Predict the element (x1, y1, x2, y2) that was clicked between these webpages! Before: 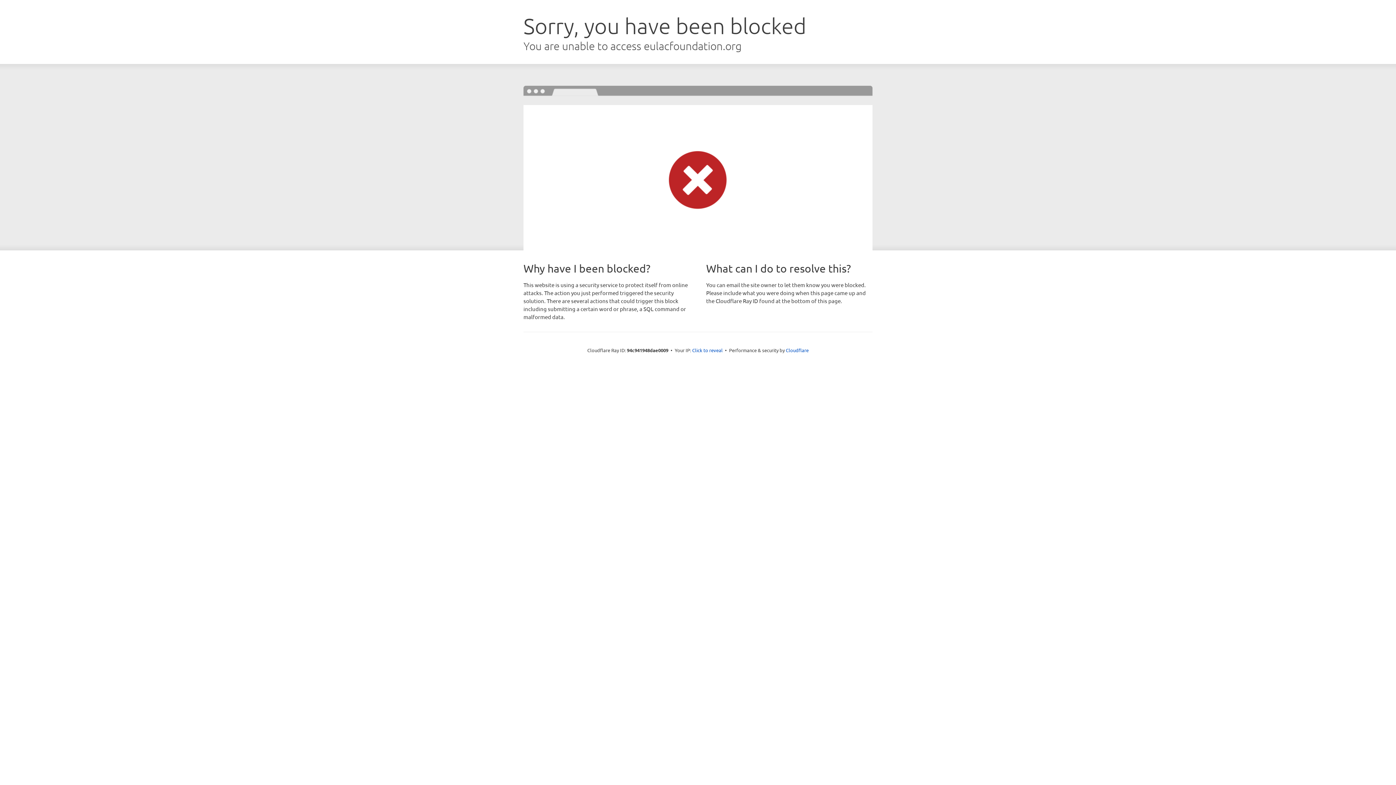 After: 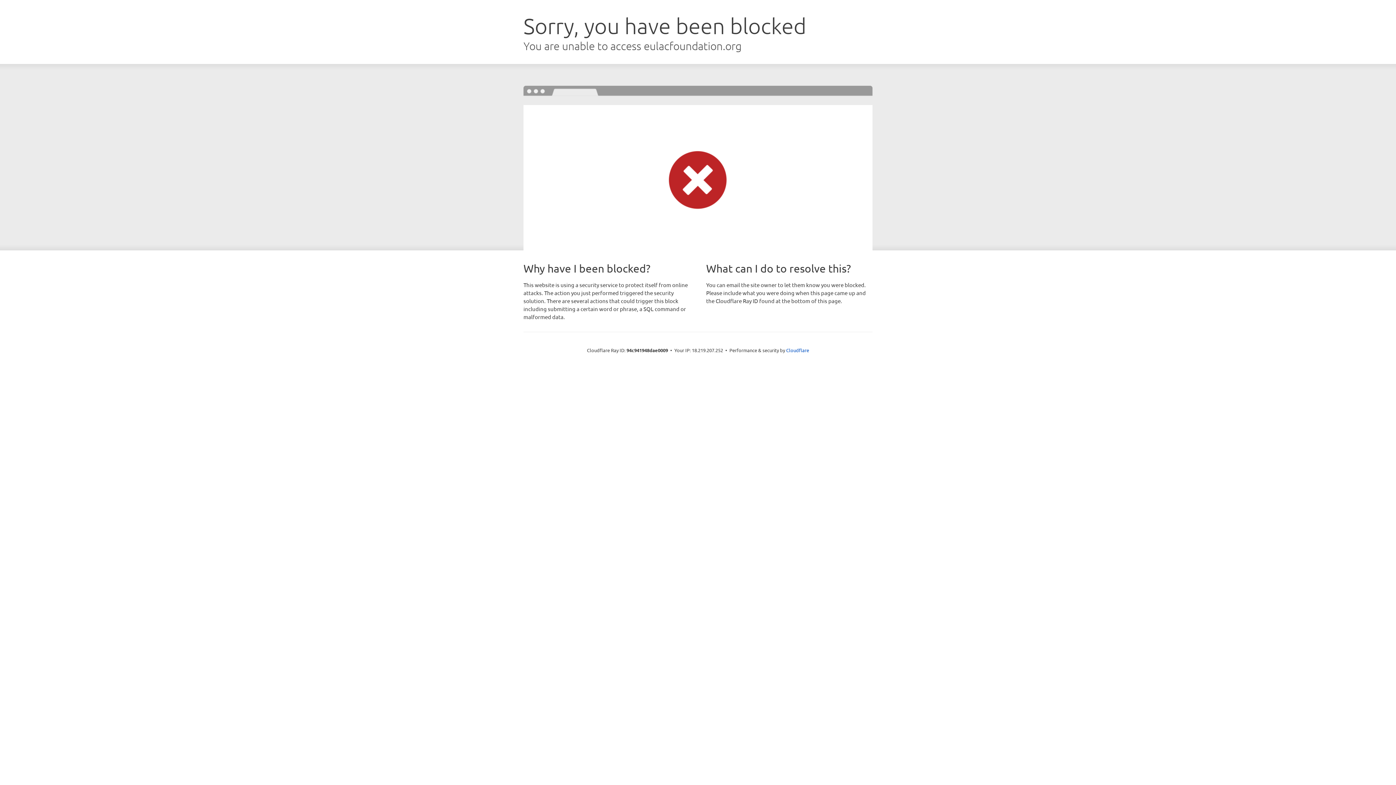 Action: bbox: (692, 346, 722, 353) label: Click to reveal